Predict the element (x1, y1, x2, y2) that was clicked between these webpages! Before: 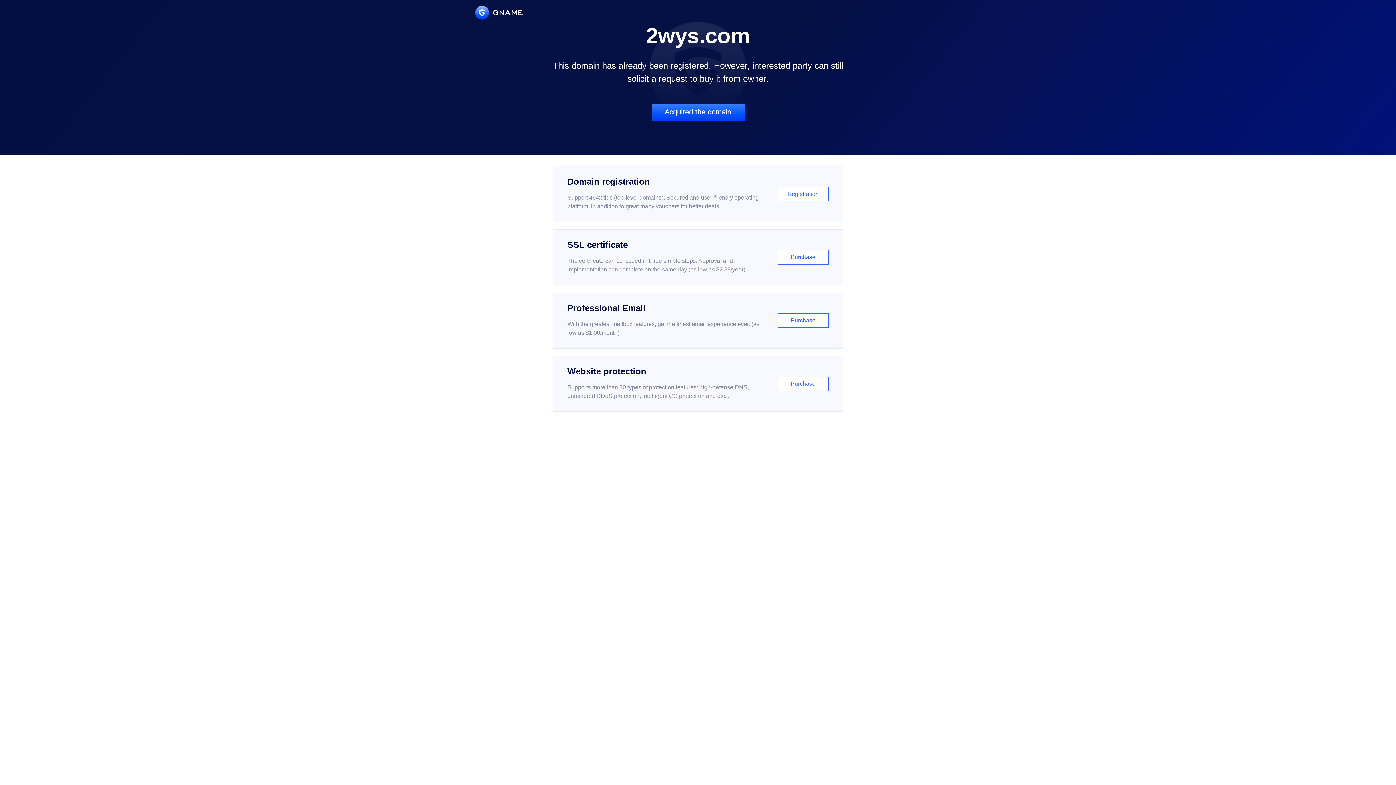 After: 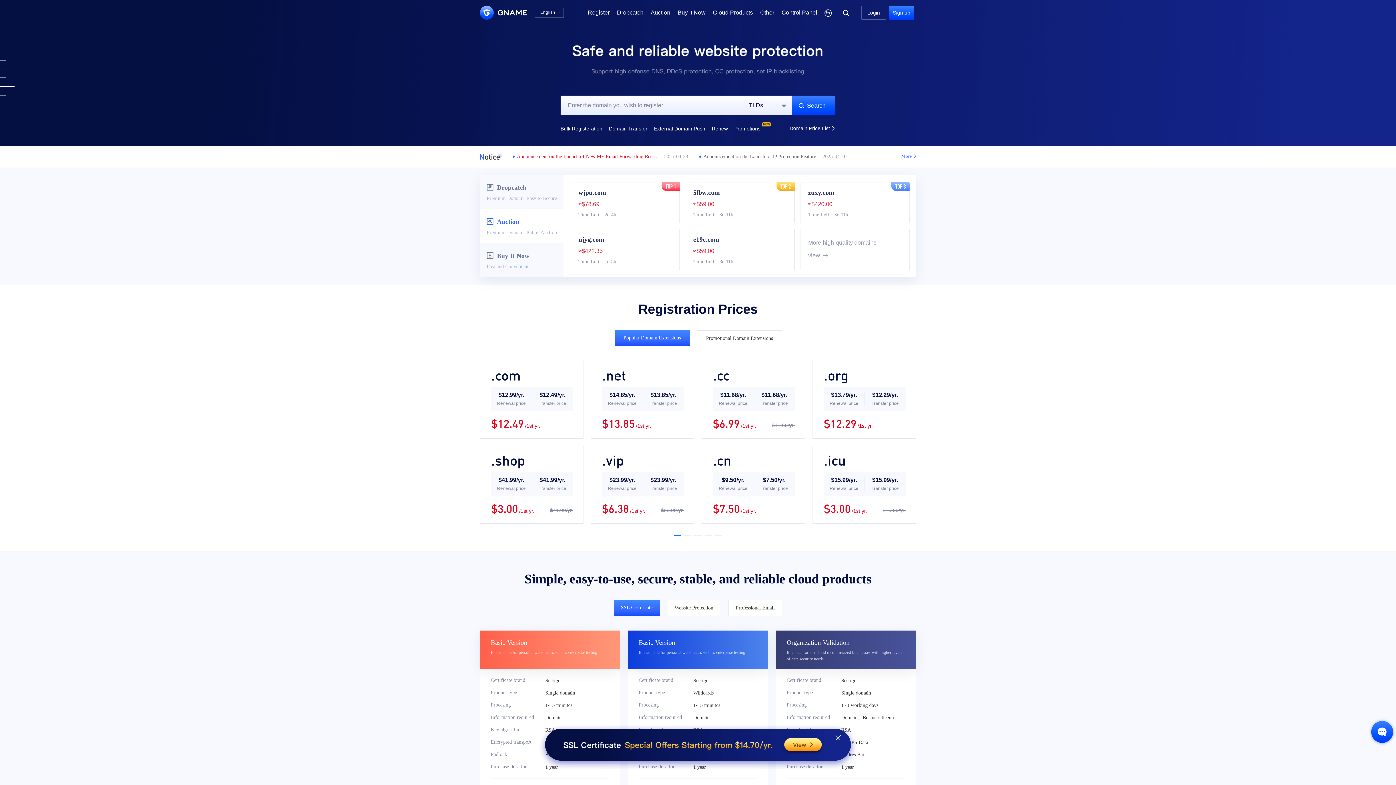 Action: bbox: (475, 5, 522, 19)